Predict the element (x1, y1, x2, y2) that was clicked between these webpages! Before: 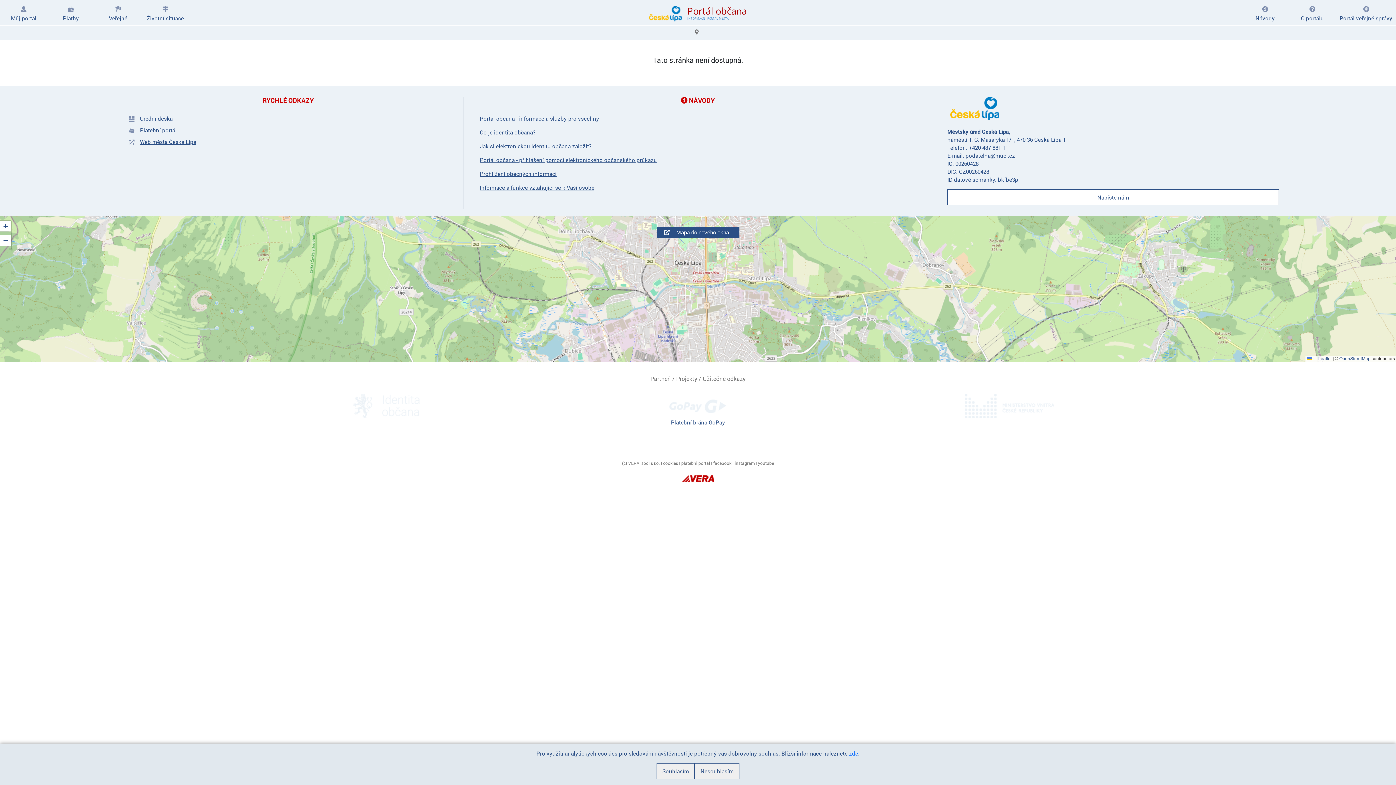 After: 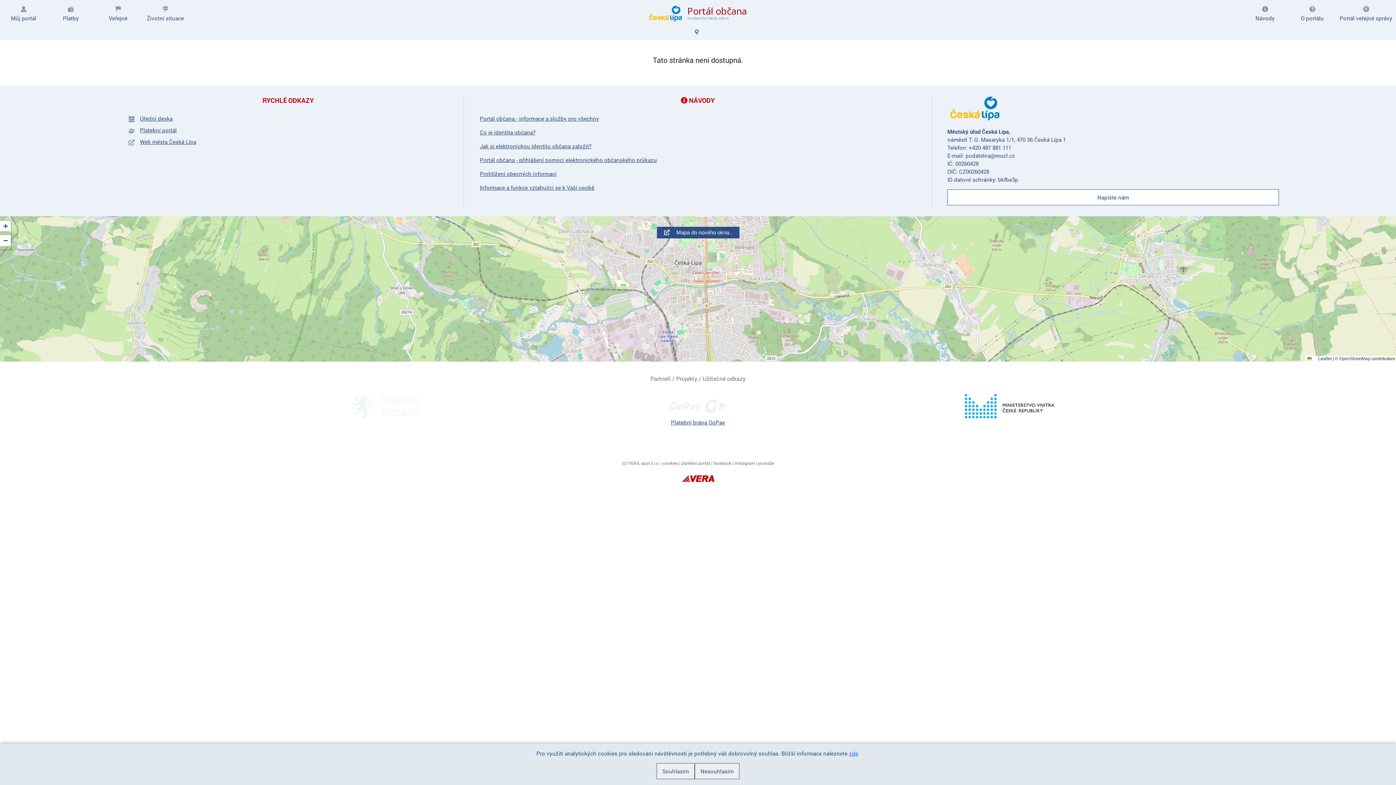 Action: bbox: (857, 394, 1162, 418)